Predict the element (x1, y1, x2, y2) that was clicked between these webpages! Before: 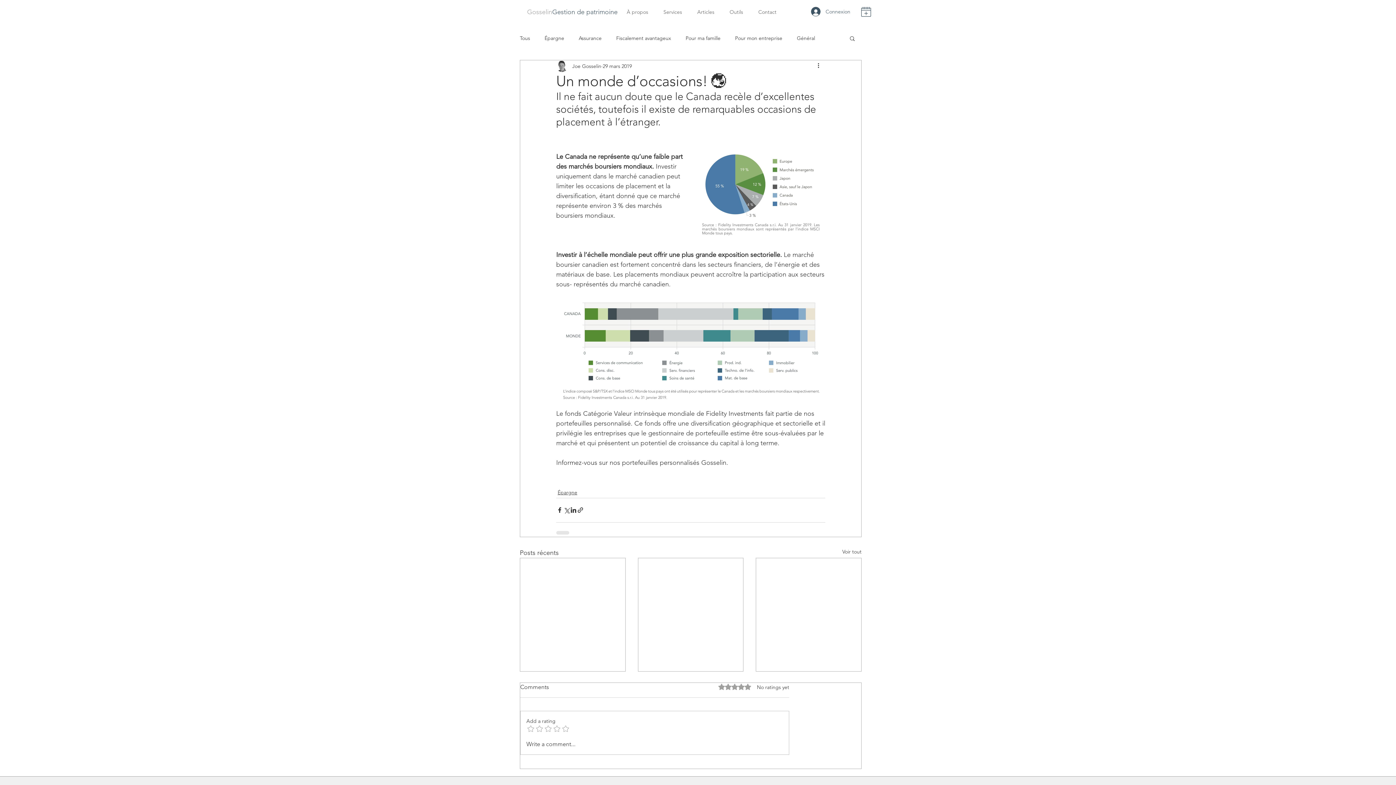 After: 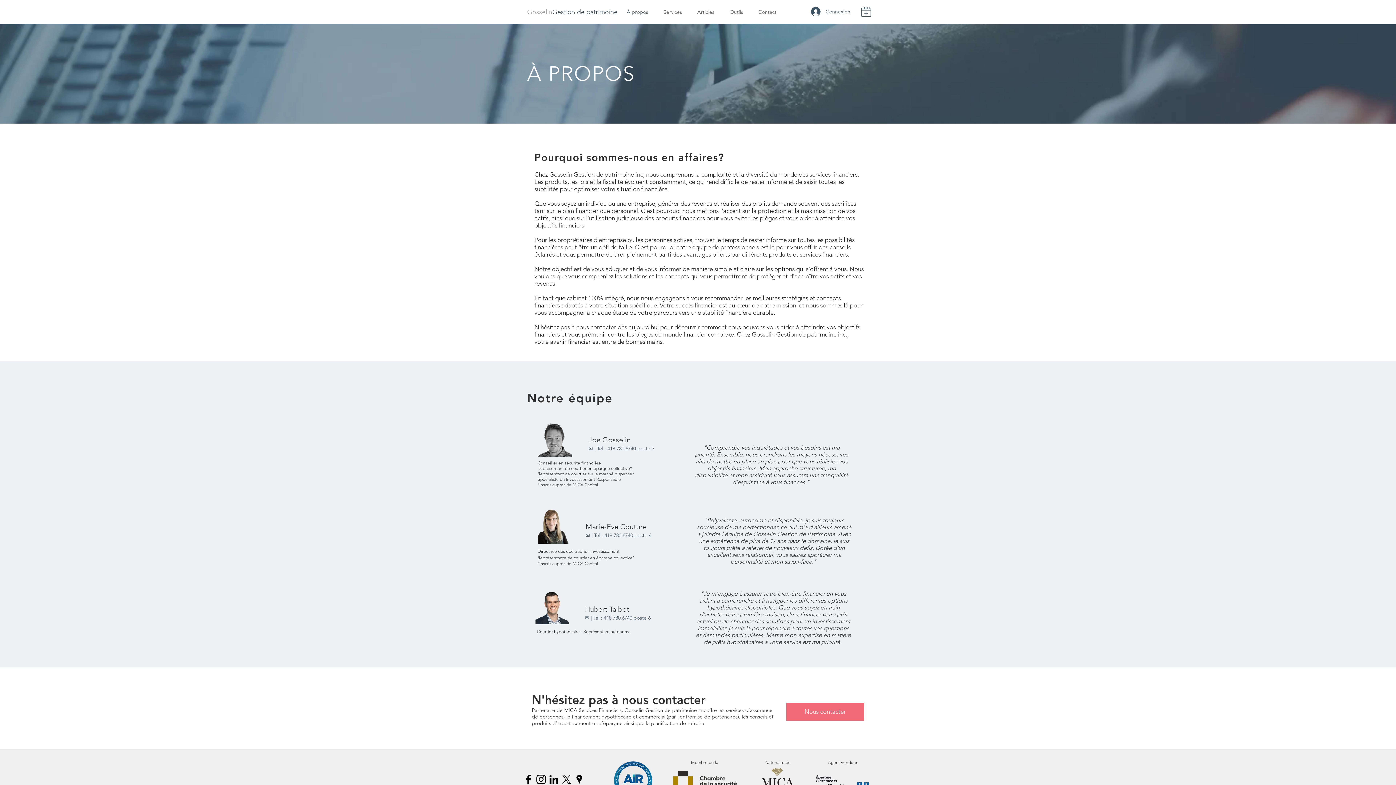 Action: bbox: (621, 7, 658, 17) label: À propos